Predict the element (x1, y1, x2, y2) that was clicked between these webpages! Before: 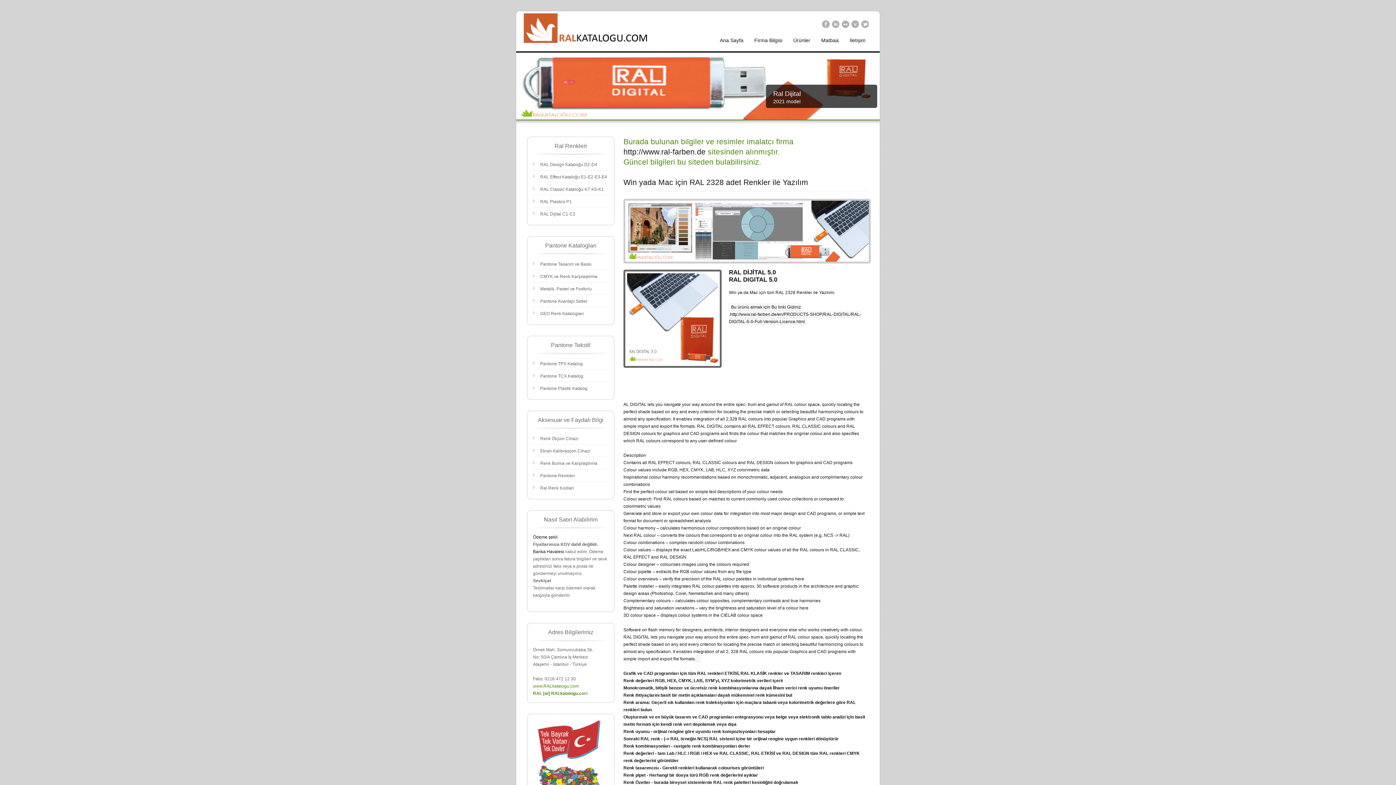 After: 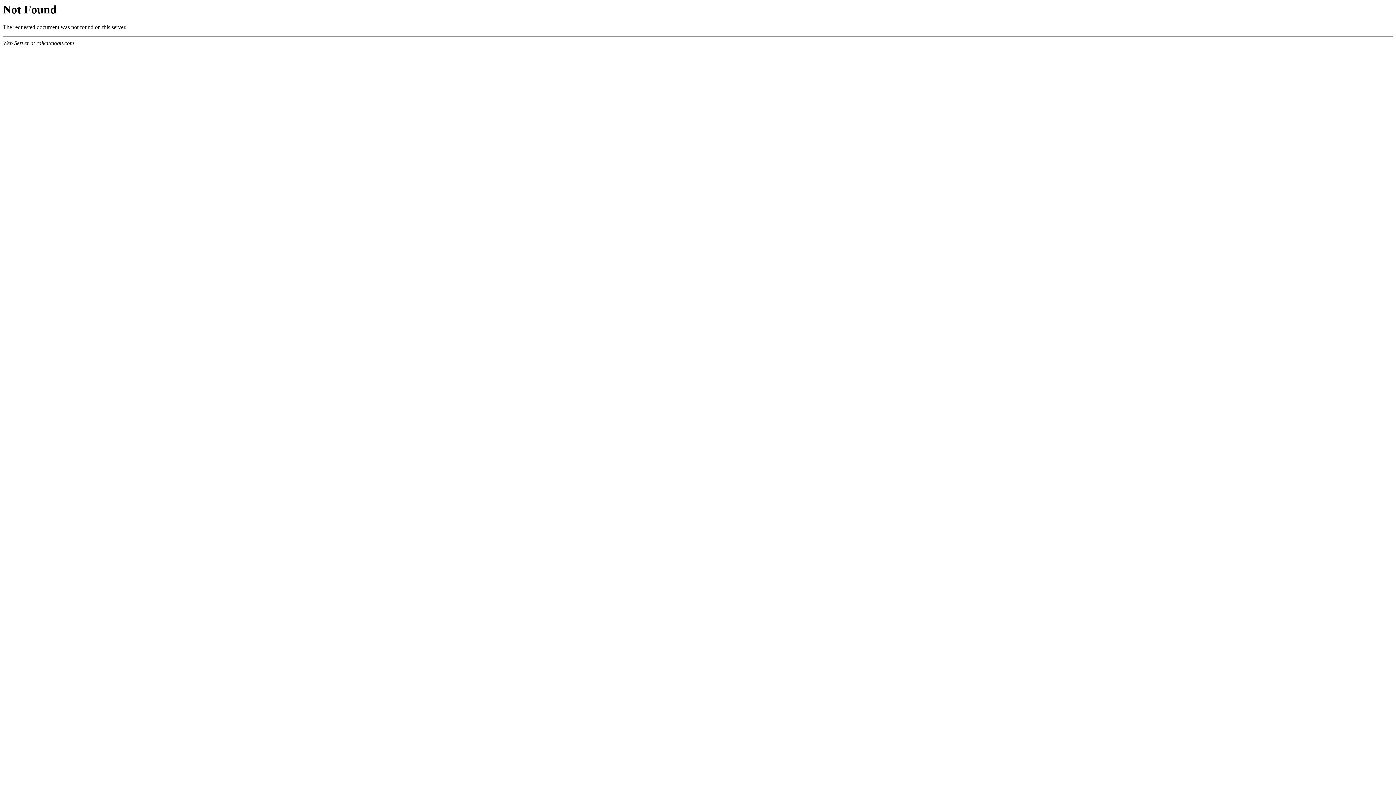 Action: label: Ral Renk Kodları bbox: (533, 483, 574, 492)